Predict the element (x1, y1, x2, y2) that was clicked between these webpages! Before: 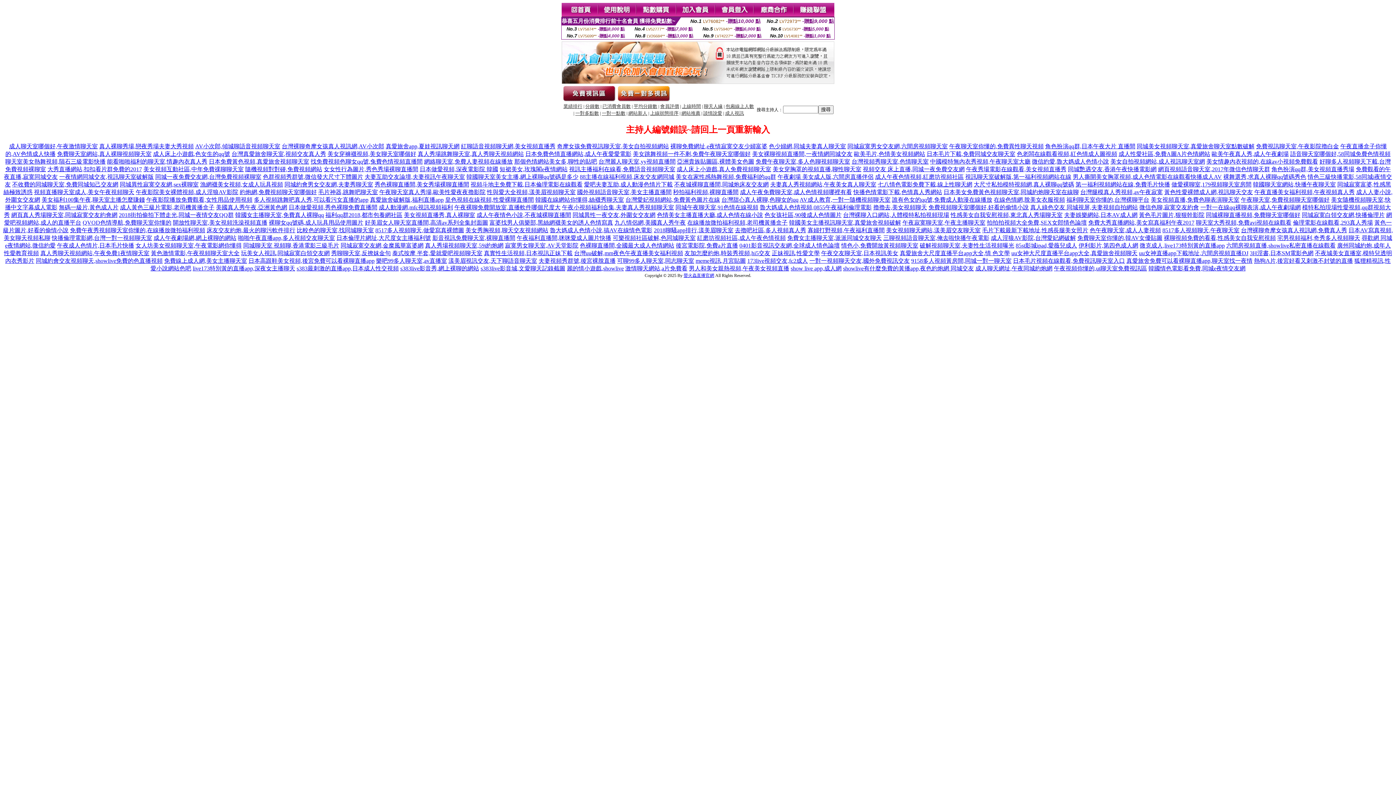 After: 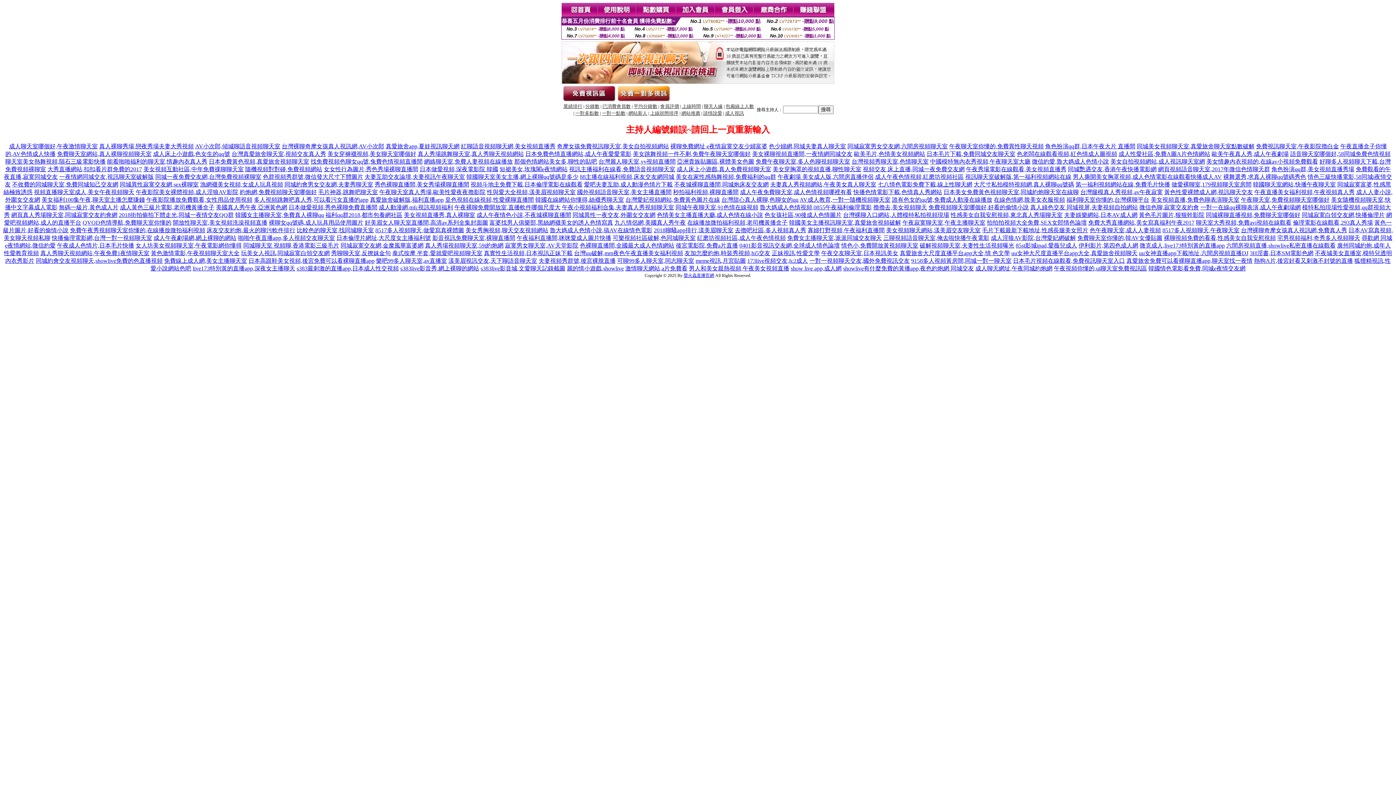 Action: bbox: (920, 242, 1014, 248) label: 破解視頻聊天室,夫妻性生活視頻曝光